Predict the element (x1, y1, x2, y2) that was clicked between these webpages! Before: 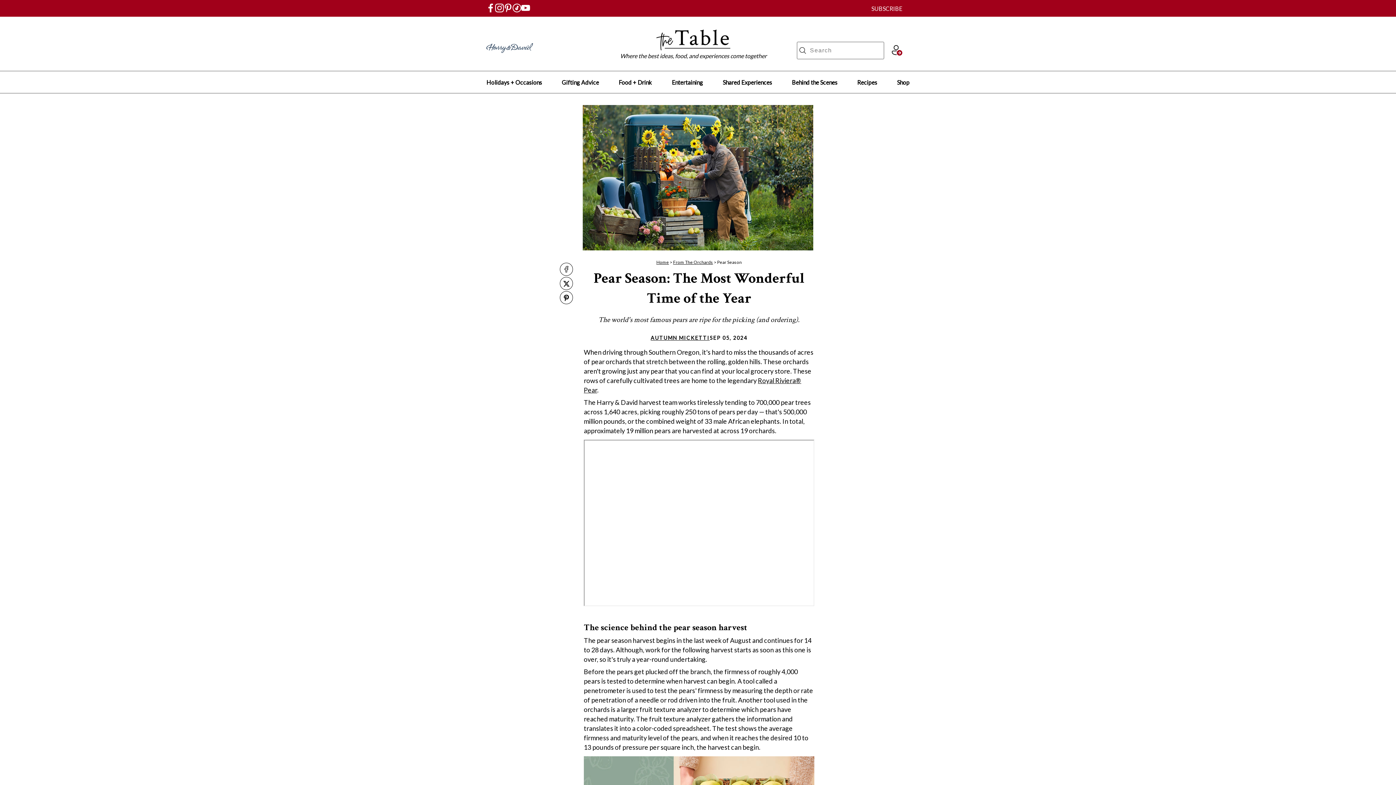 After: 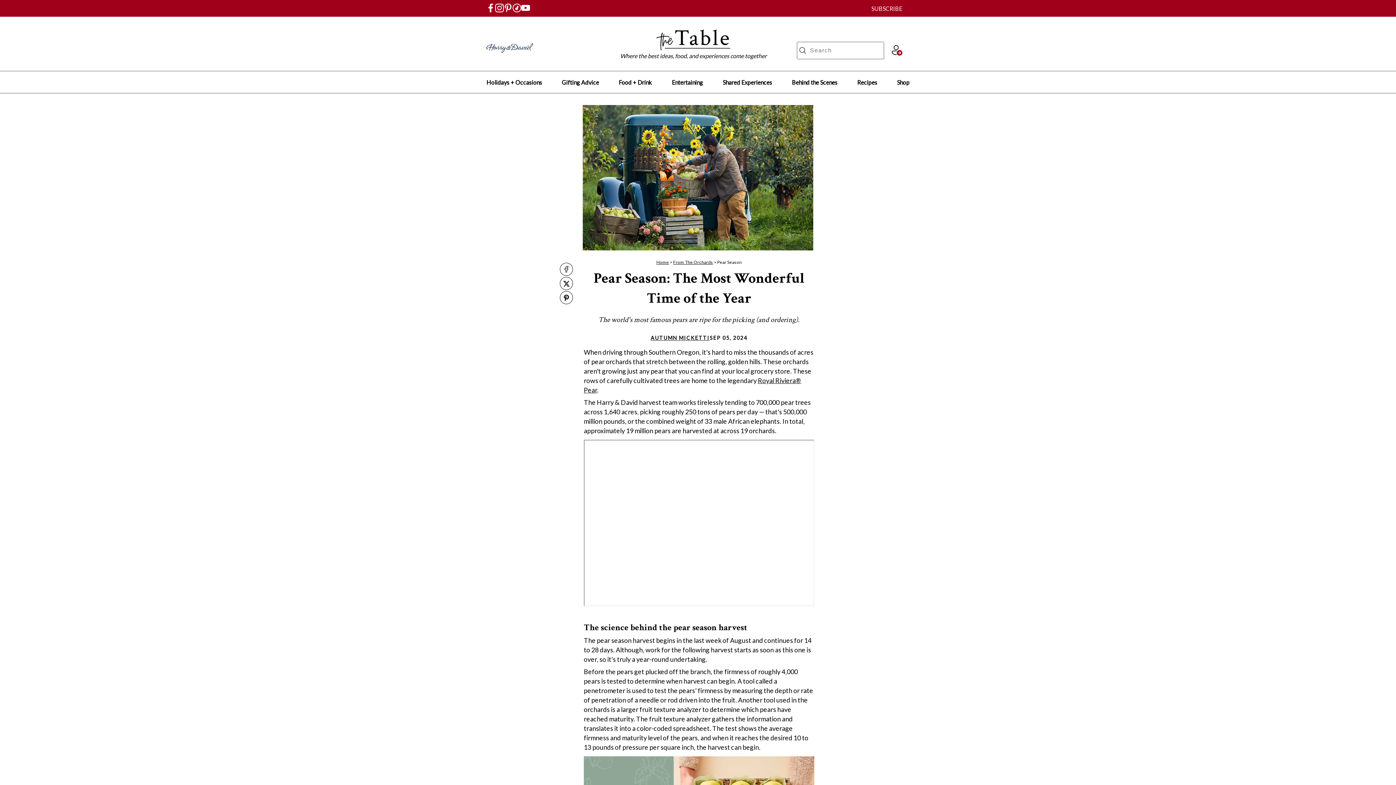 Action: label: Social Icons - YouTube bbox: (521, 6, 530, 13)